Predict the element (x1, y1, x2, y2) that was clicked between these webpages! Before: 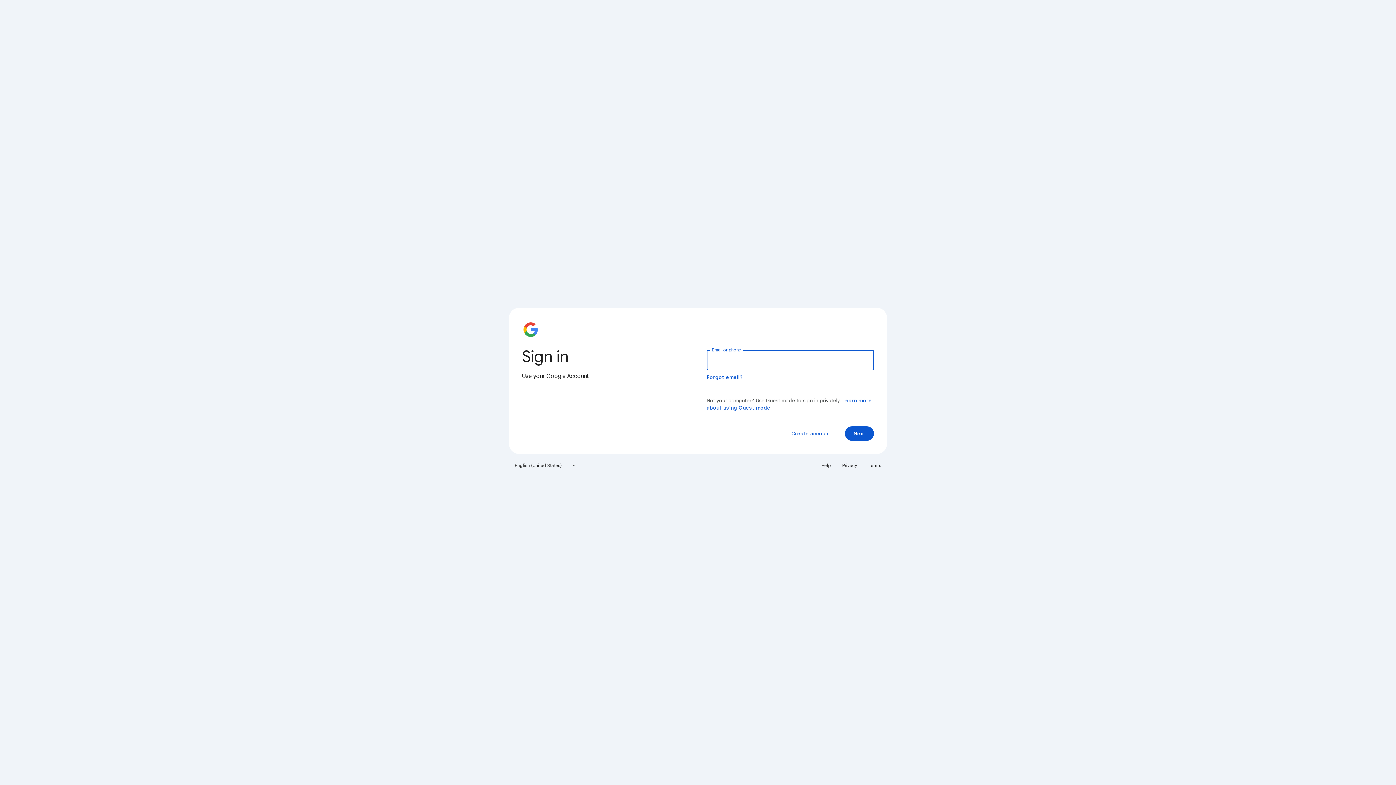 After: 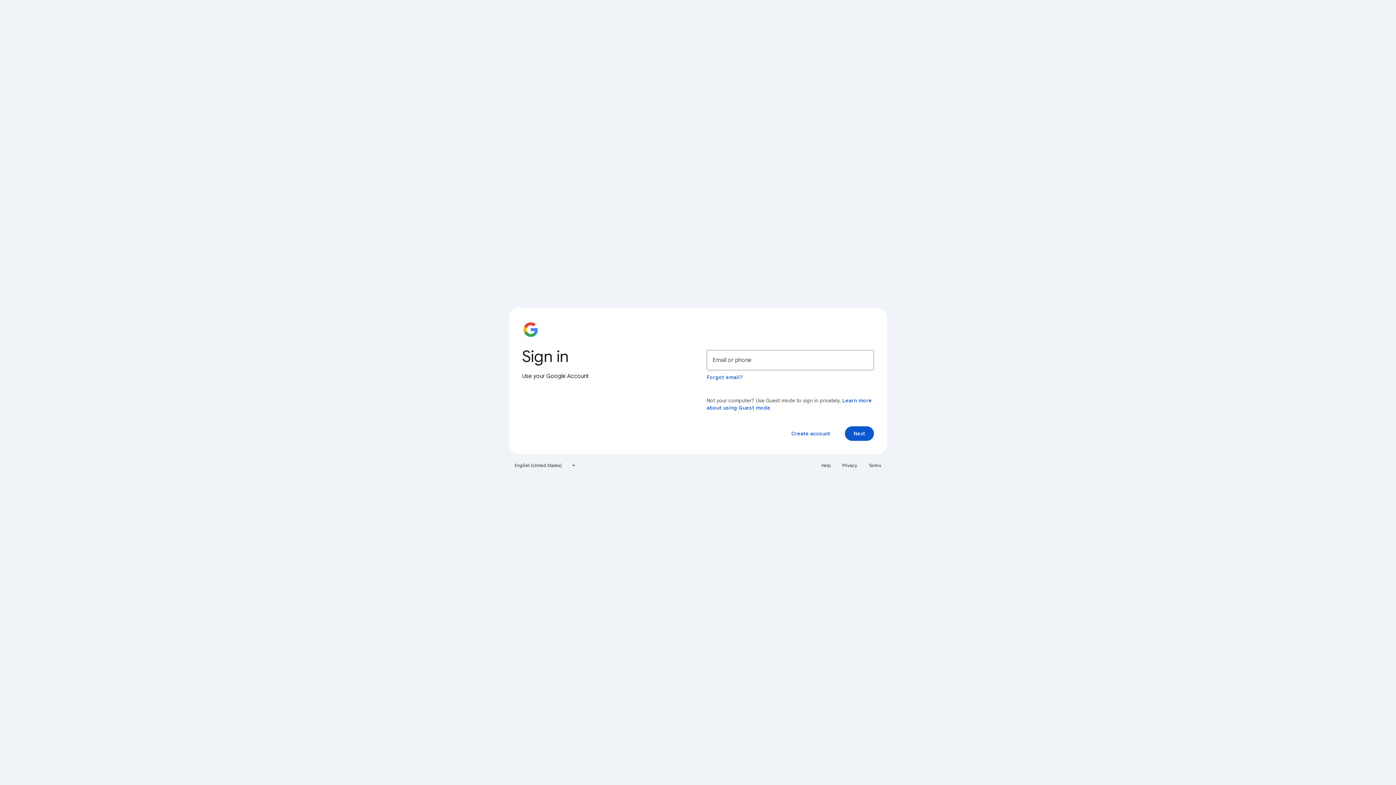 Action: label: Privacy bbox: (838, 460, 861, 471)